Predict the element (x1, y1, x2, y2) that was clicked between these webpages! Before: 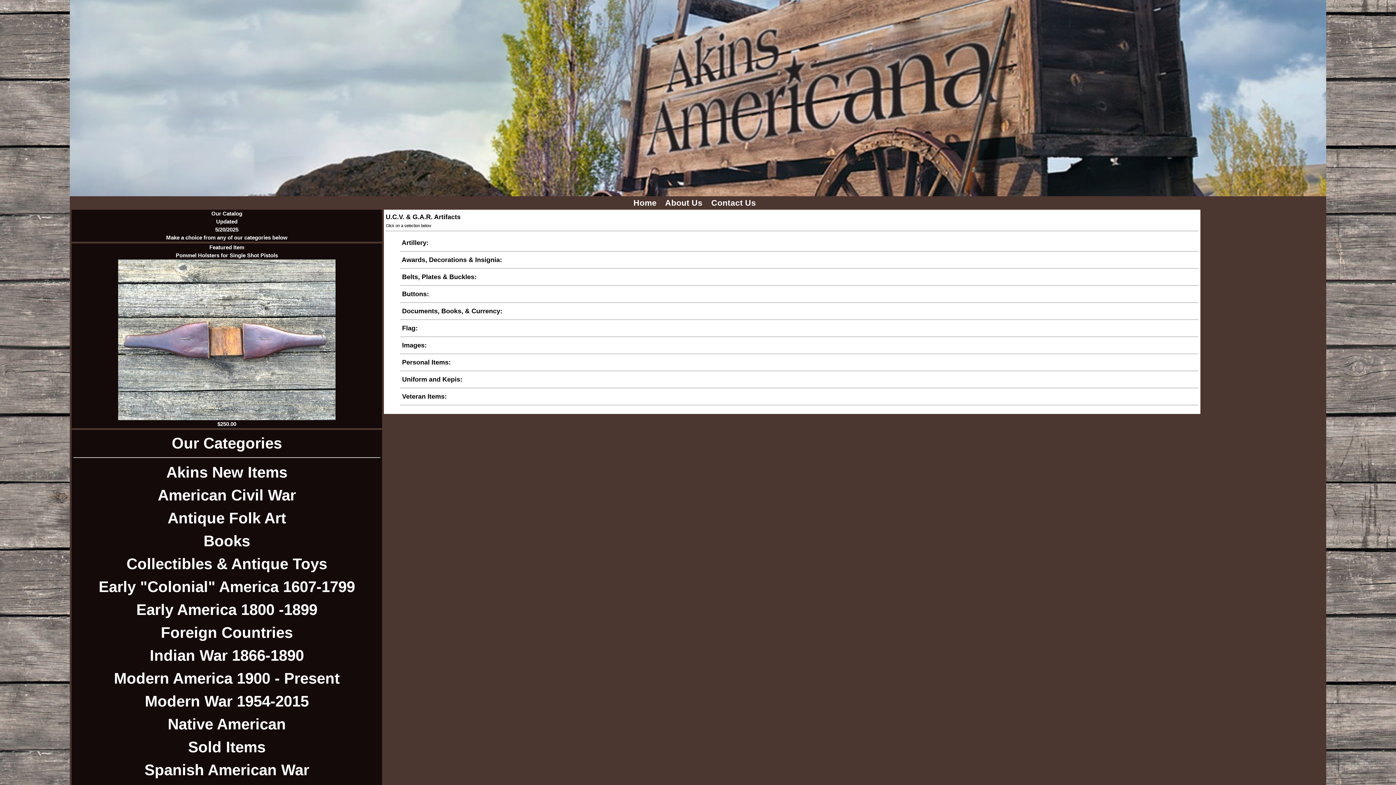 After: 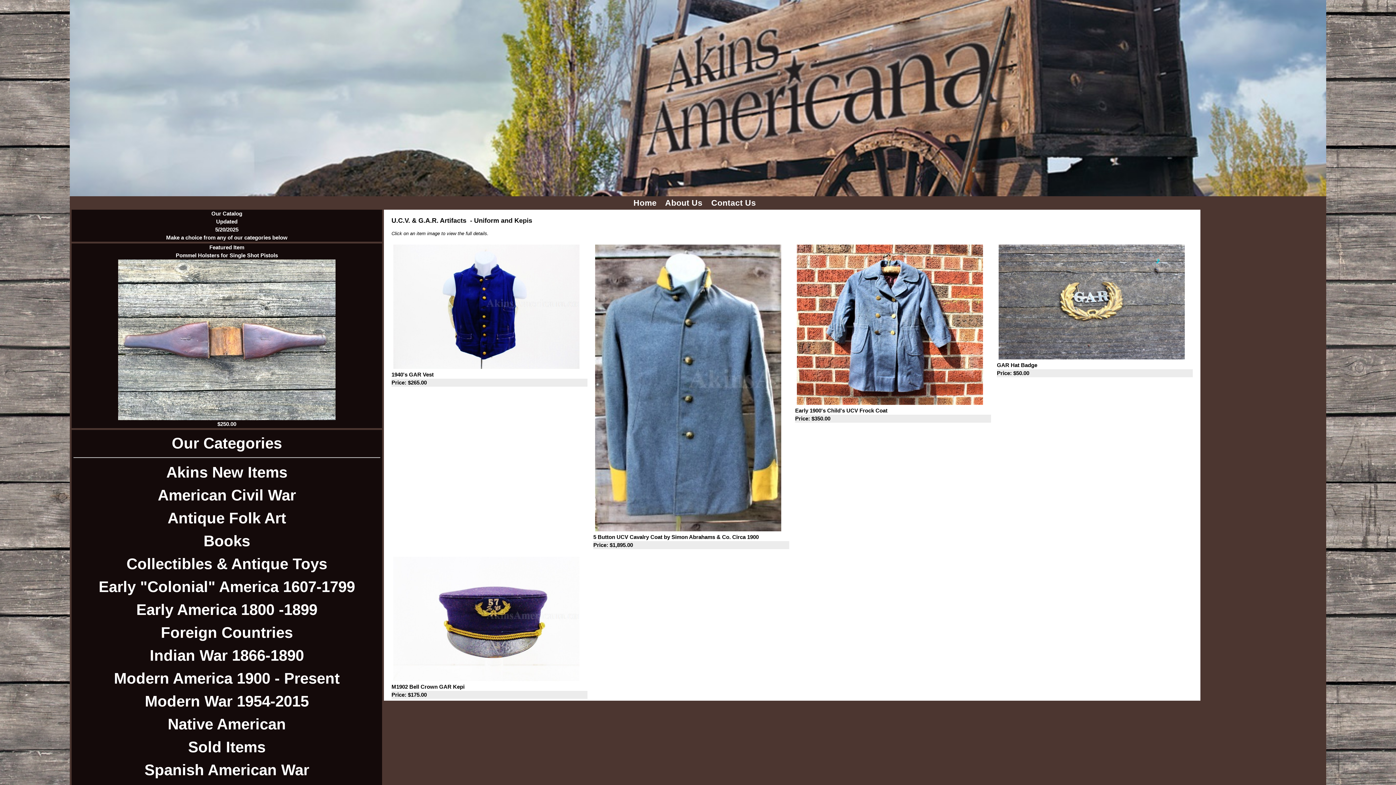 Action: label:  Uniform and Kepis:  bbox: (400, 375, 464, 383)